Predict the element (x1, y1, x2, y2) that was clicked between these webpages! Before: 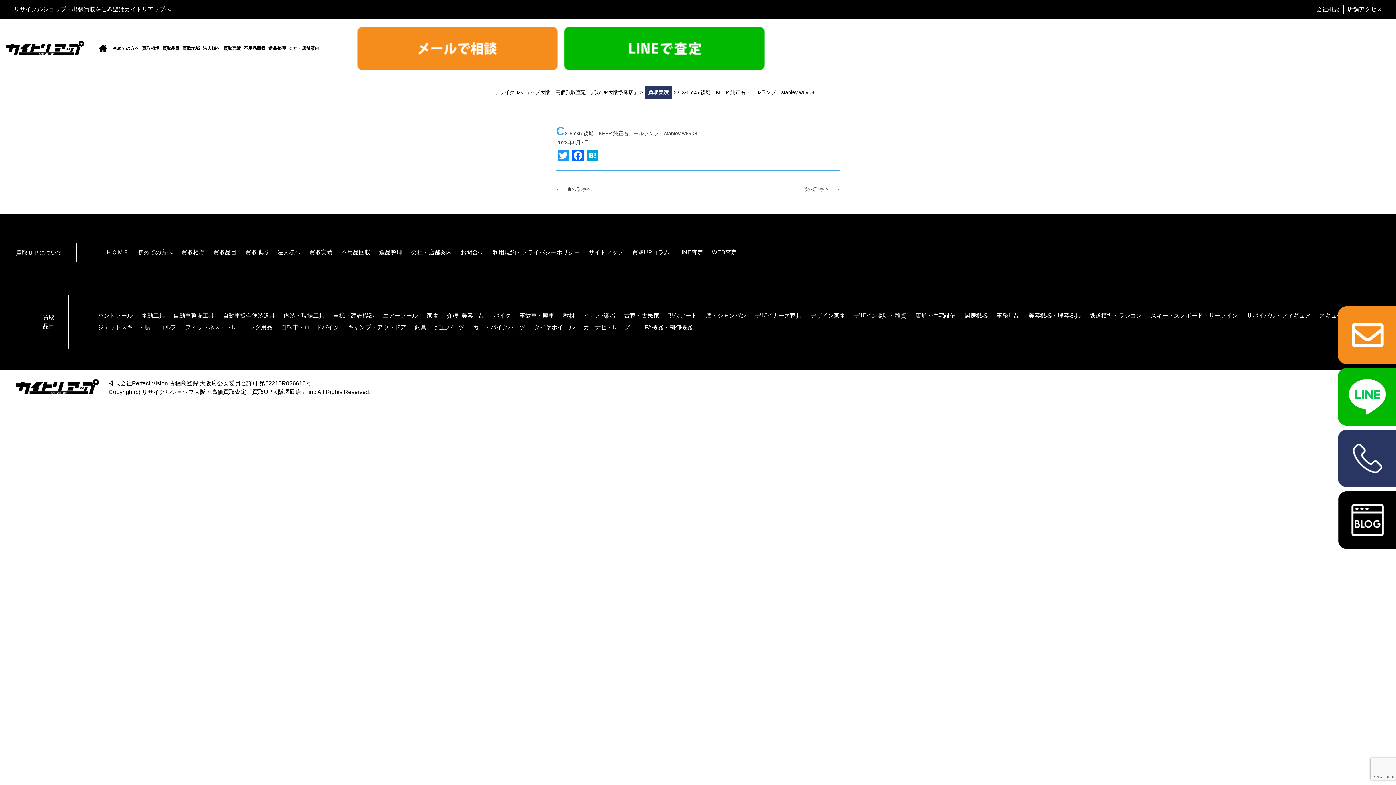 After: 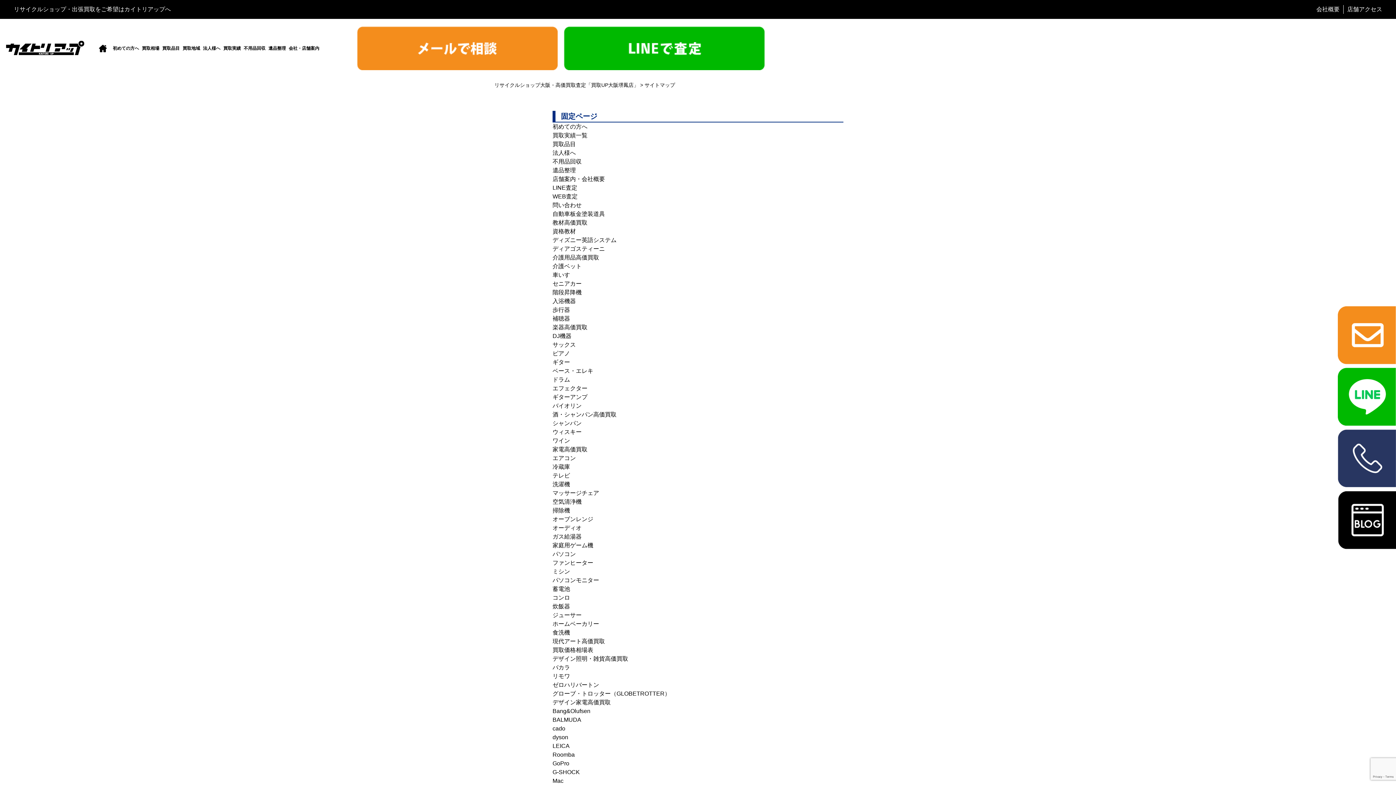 Action: label: サイトマップ bbox: (588, 248, 623, 257)